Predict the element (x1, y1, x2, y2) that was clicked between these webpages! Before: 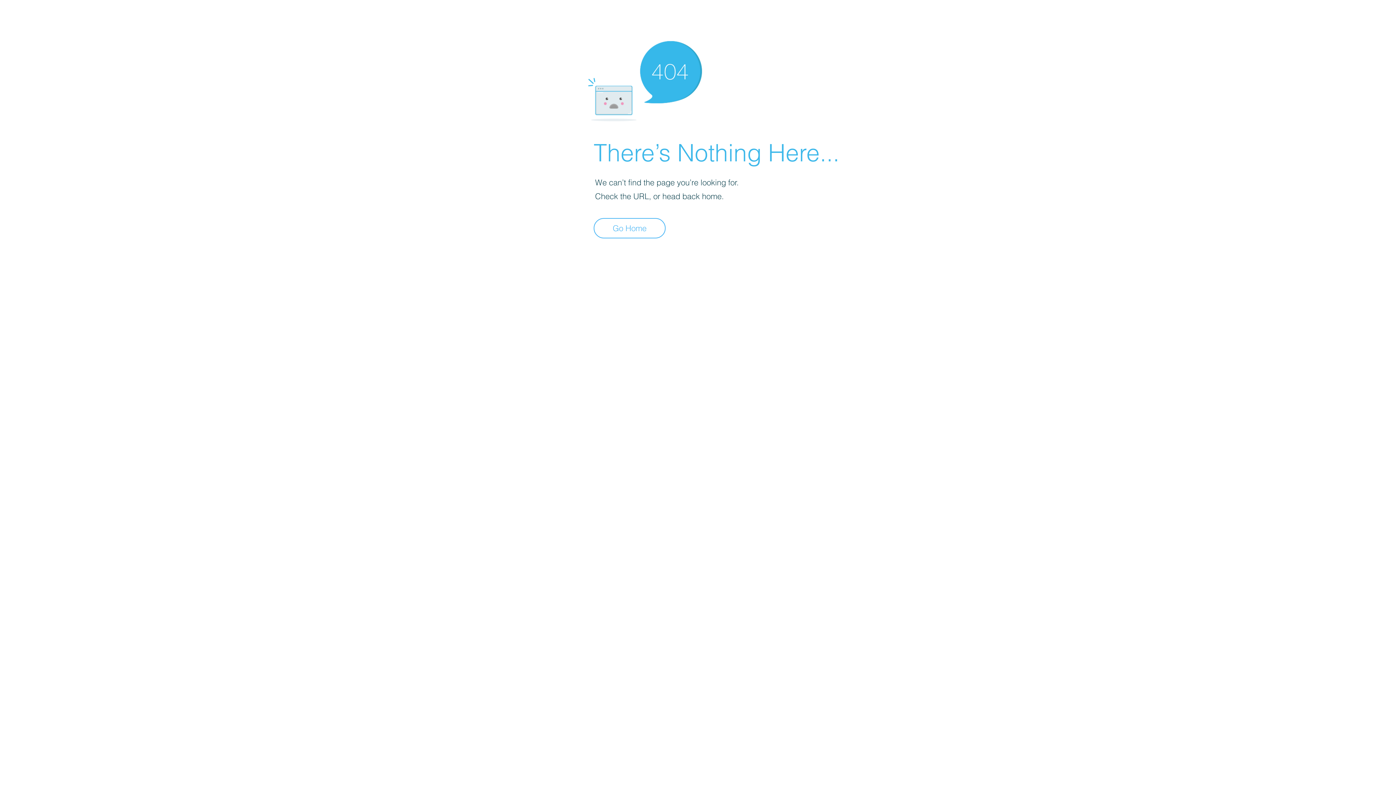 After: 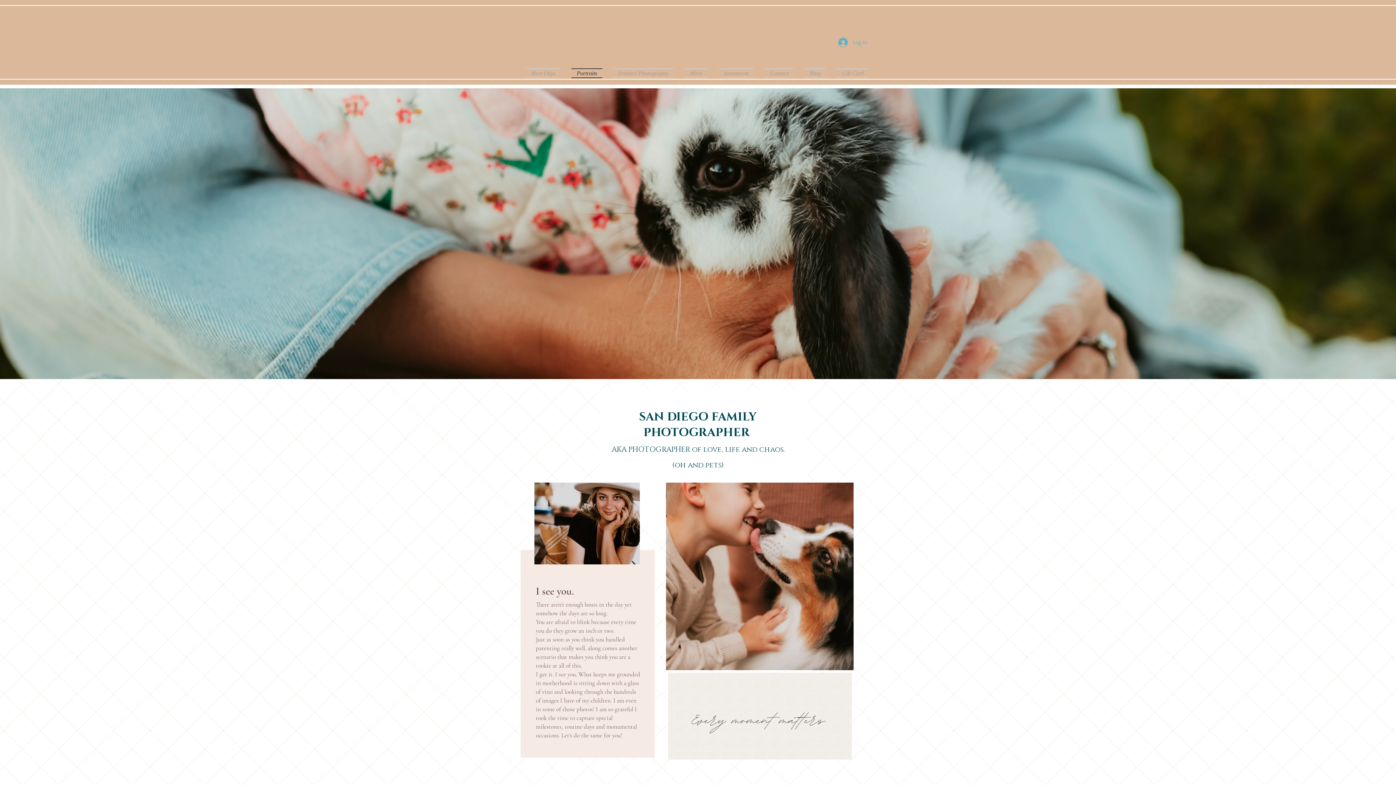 Action: label: Go Home bbox: (593, 218, 665, 238)